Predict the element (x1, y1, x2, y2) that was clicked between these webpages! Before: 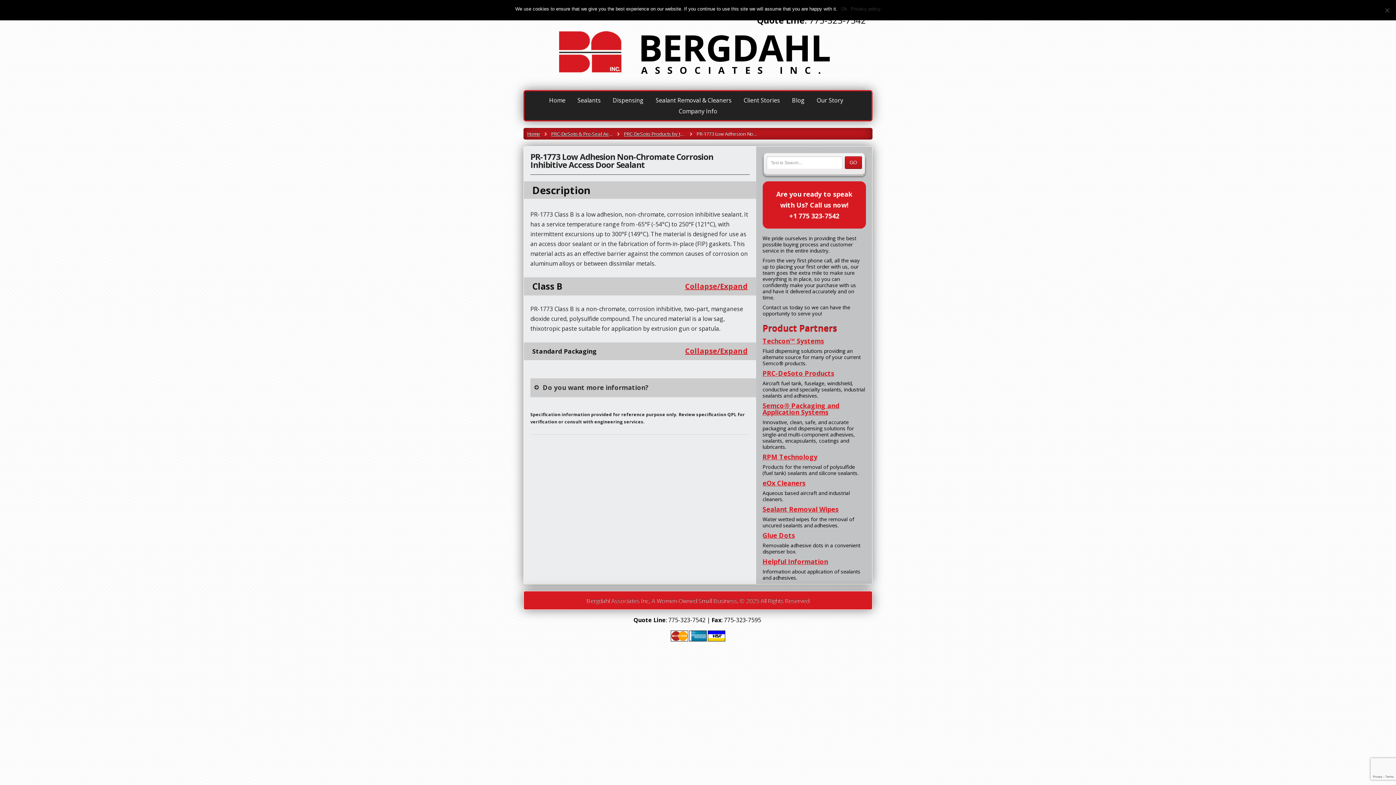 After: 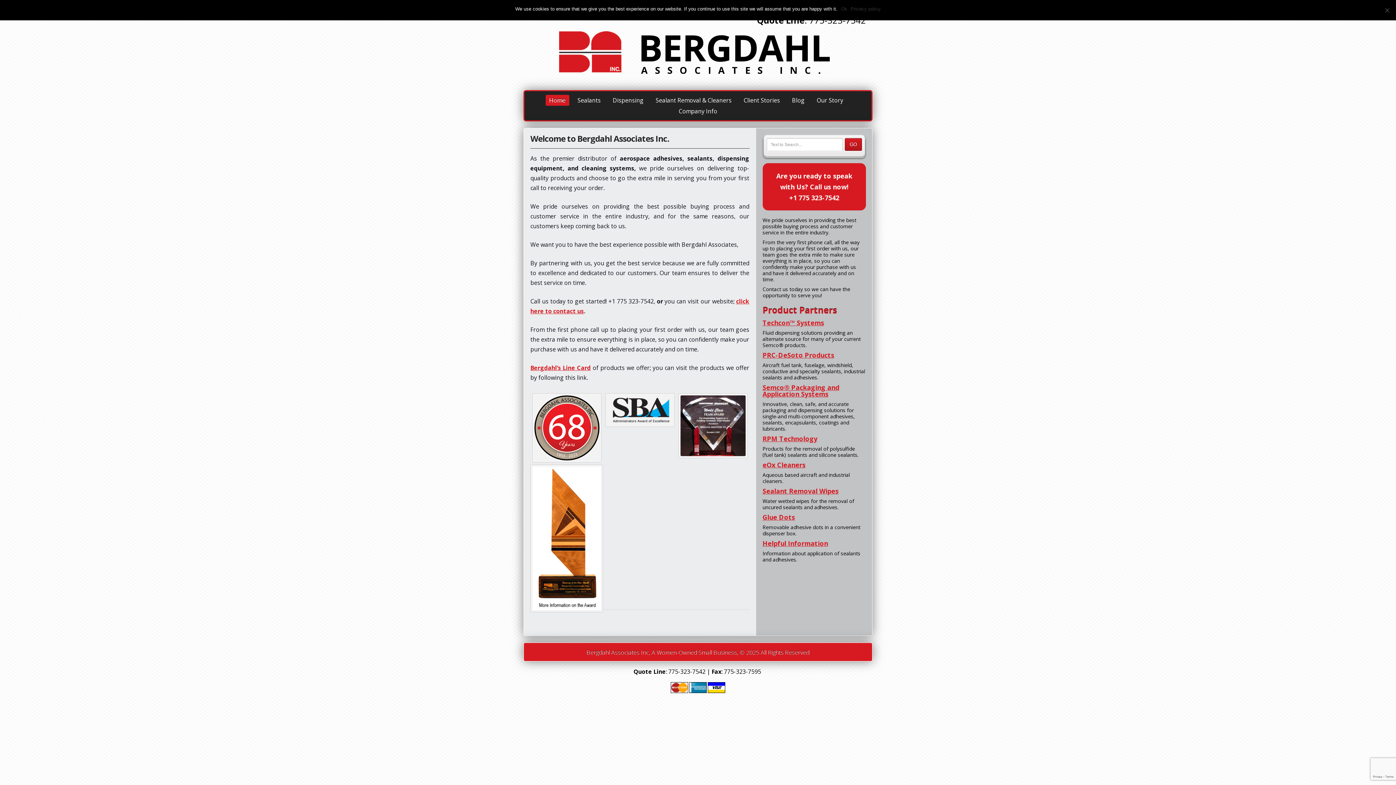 Action: label: ASSOCIATES INC. bbox: (641, 63, 827, 76)